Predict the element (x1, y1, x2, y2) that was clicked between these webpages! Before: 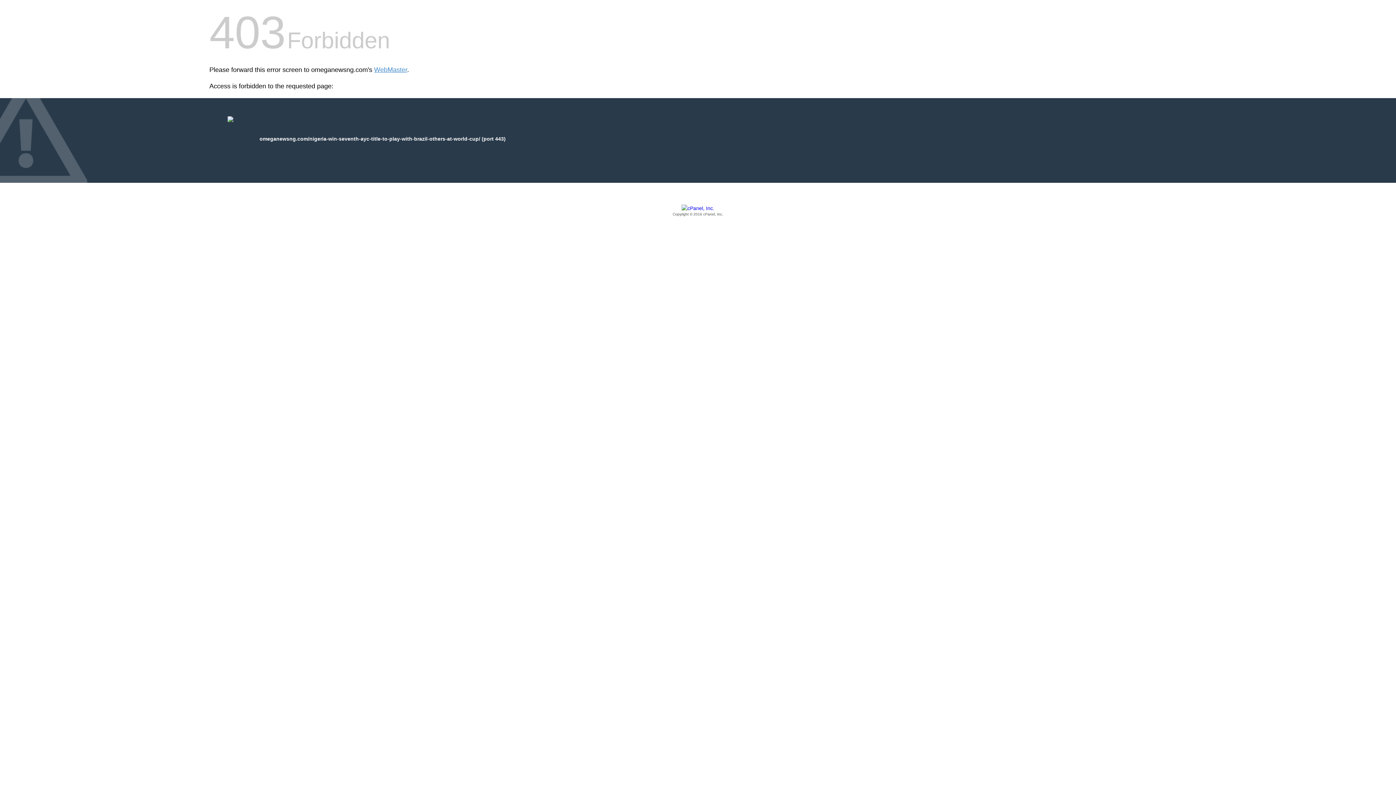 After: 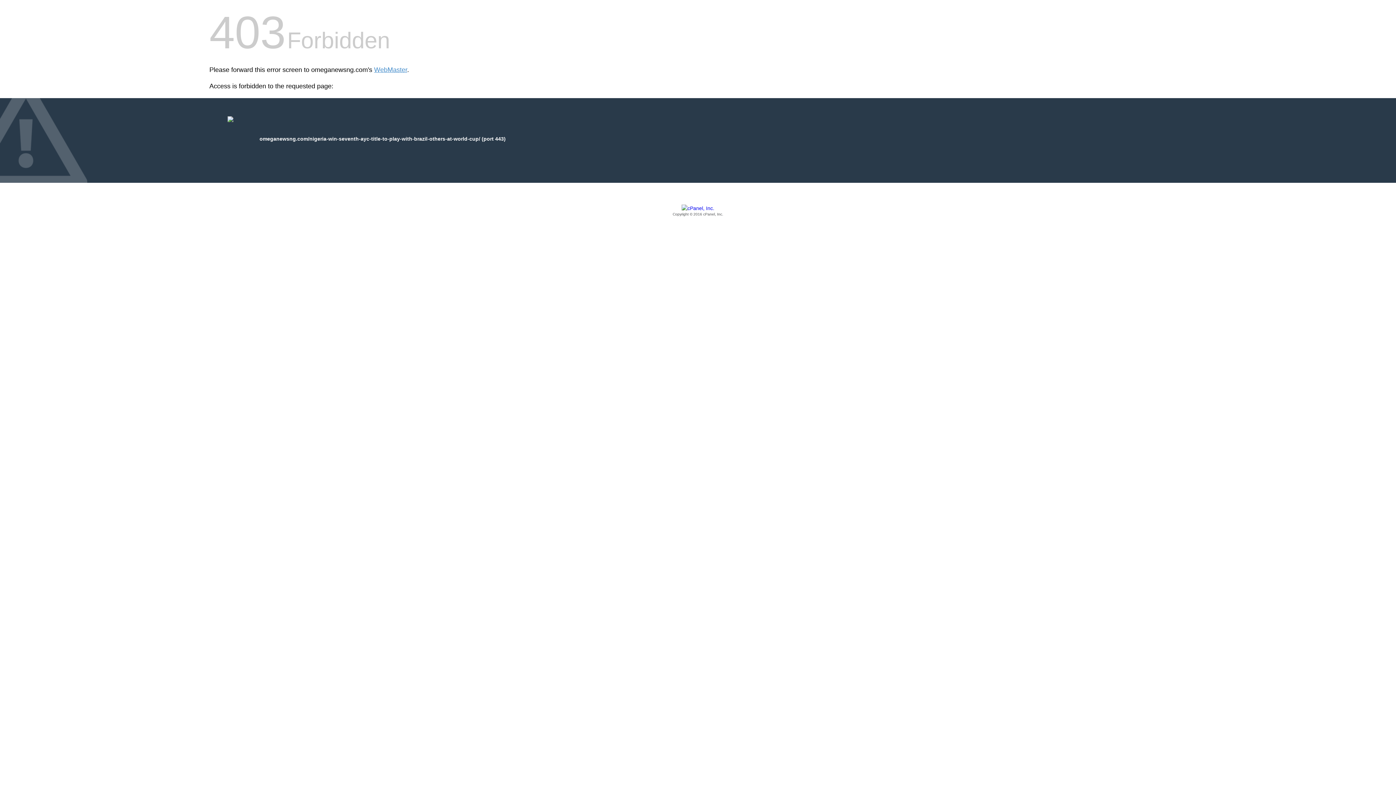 Action: label: Copyright © 2016 cPanel, Inc. bbox: (209, 205, 1186, 217)